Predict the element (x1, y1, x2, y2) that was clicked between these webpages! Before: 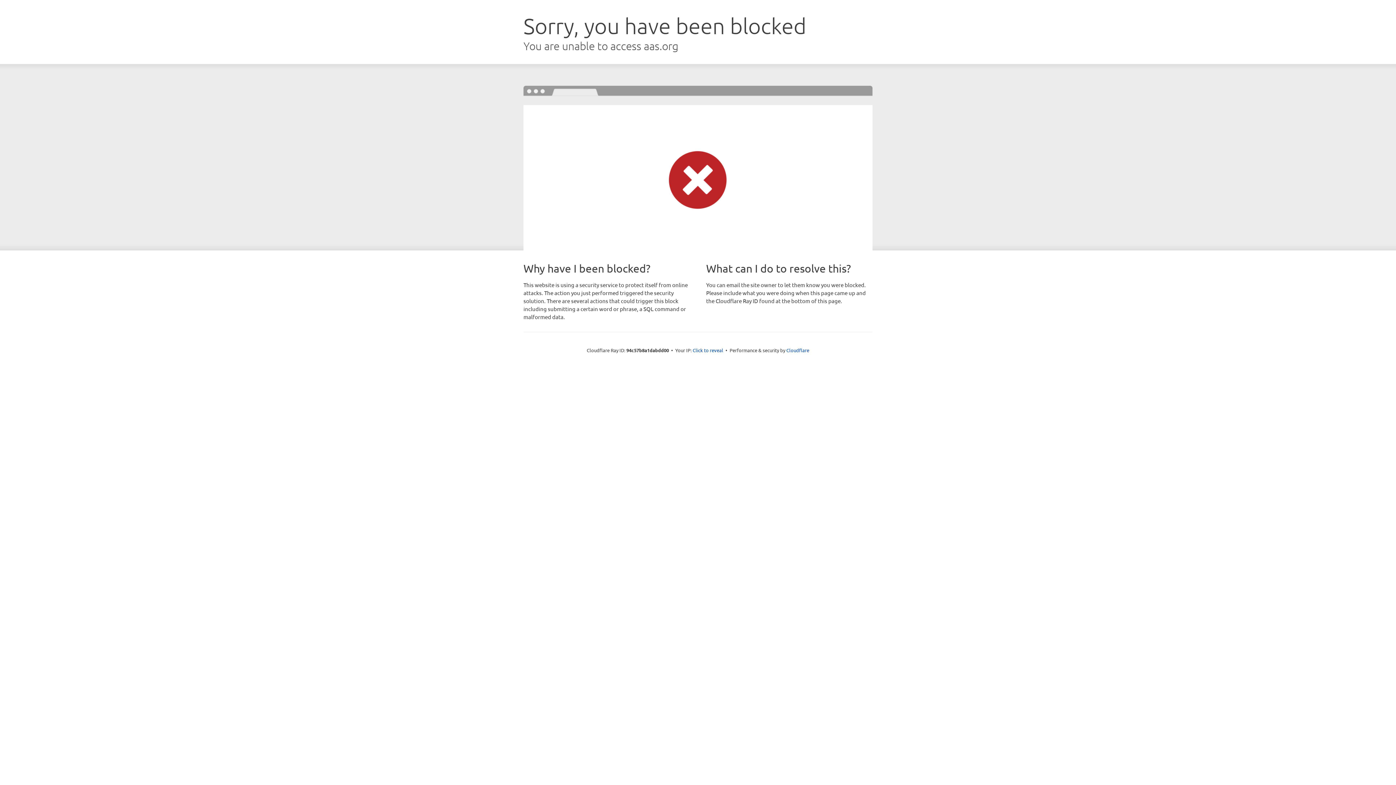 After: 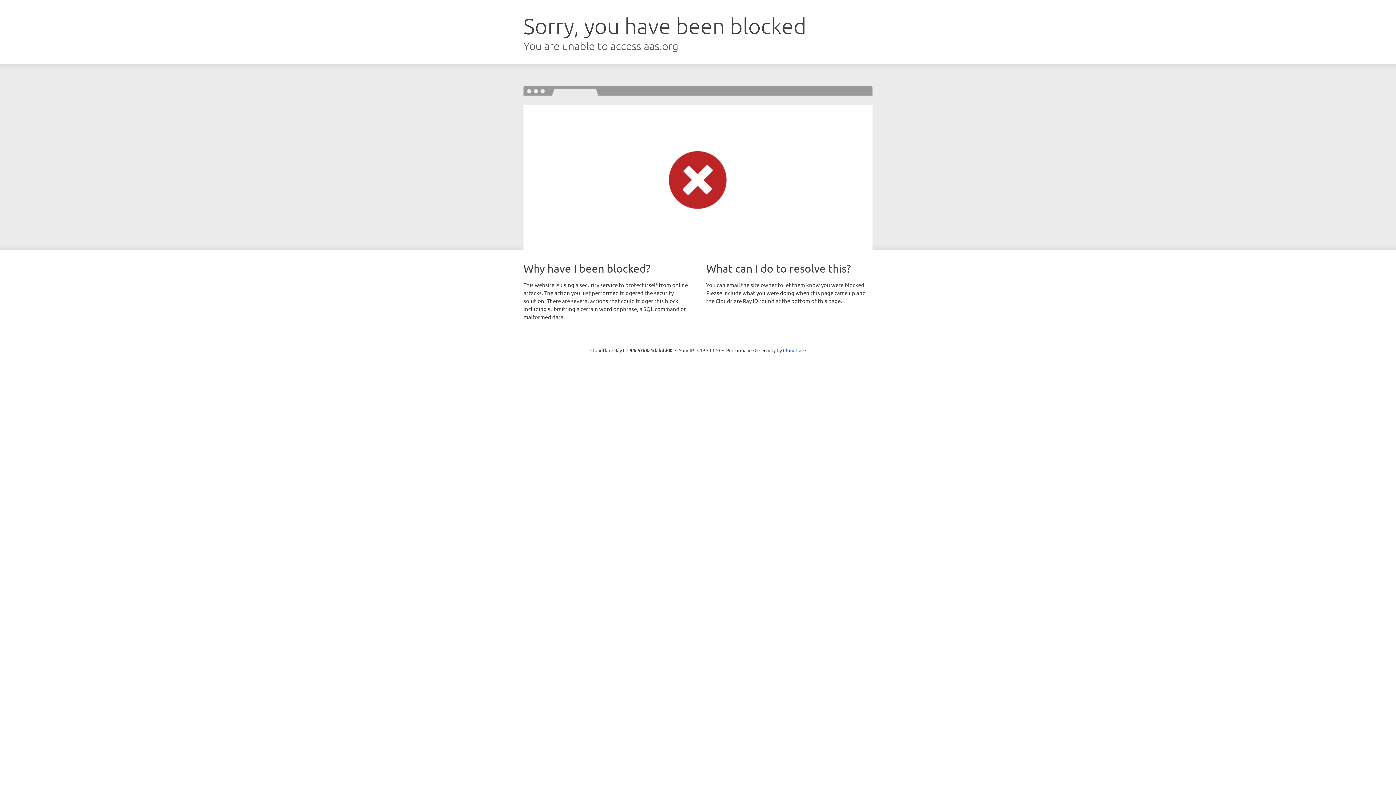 Action: label: Click to reveal bbox: (692, 346, 723, 353)